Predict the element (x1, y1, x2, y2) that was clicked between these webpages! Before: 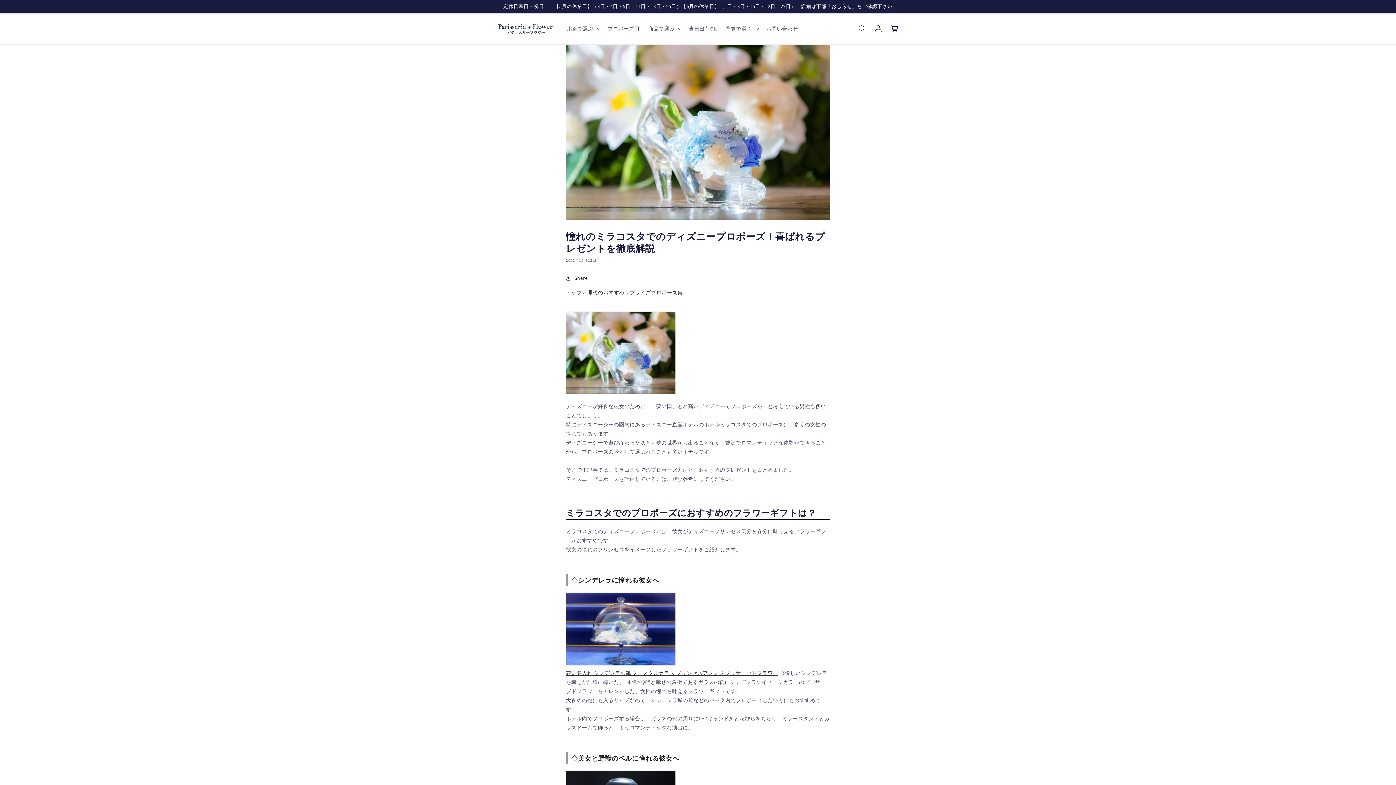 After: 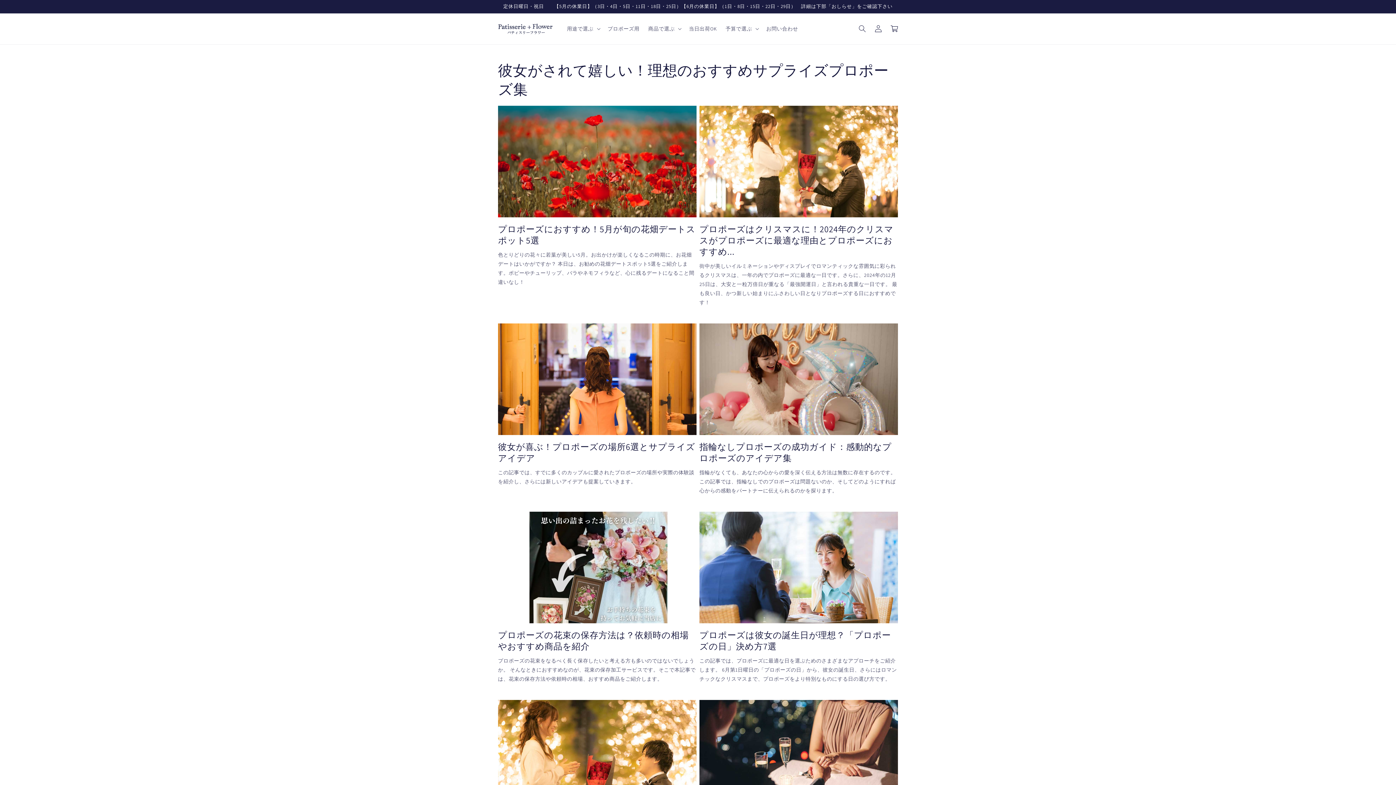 Action: bbox: (587, 289, 684, 296) label: 理想のおすすめサプライズプロポーズ集 